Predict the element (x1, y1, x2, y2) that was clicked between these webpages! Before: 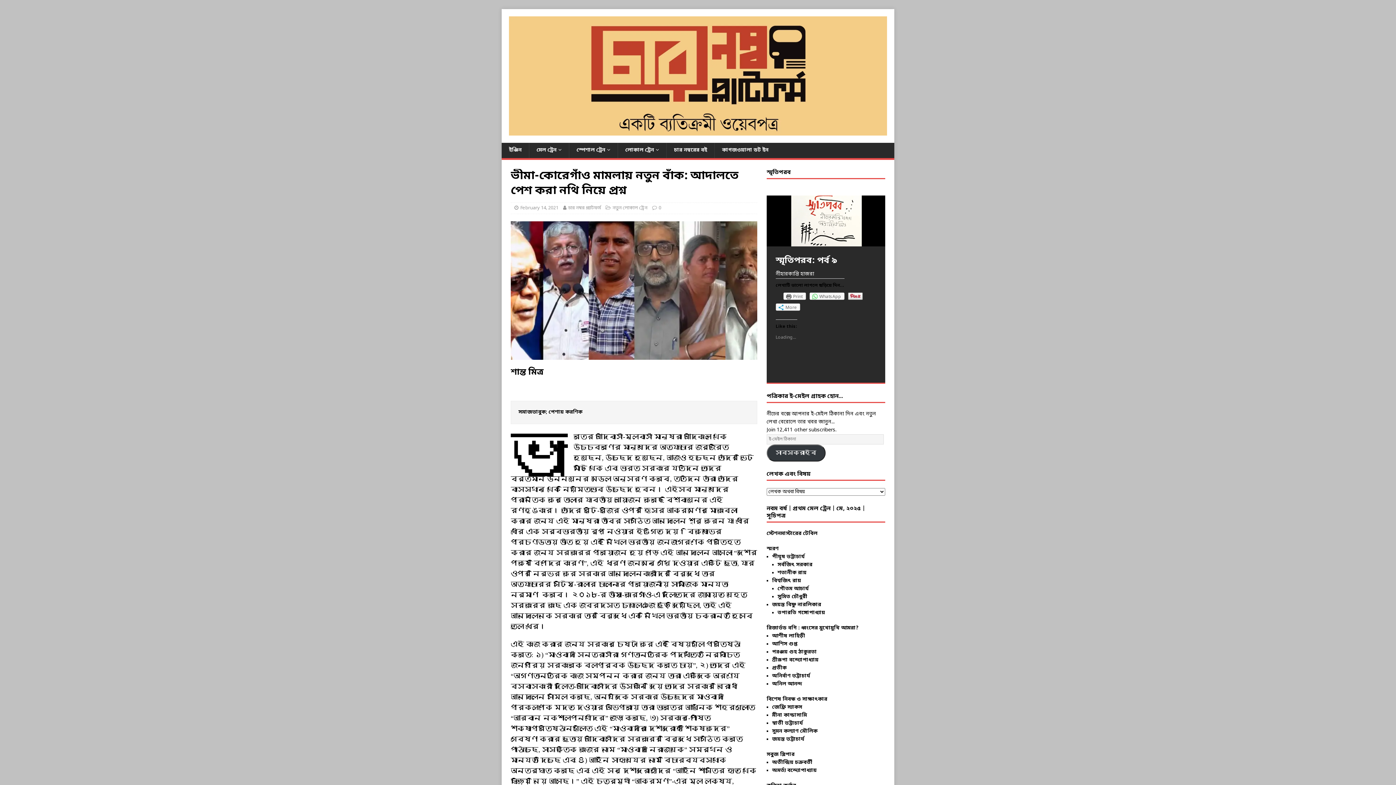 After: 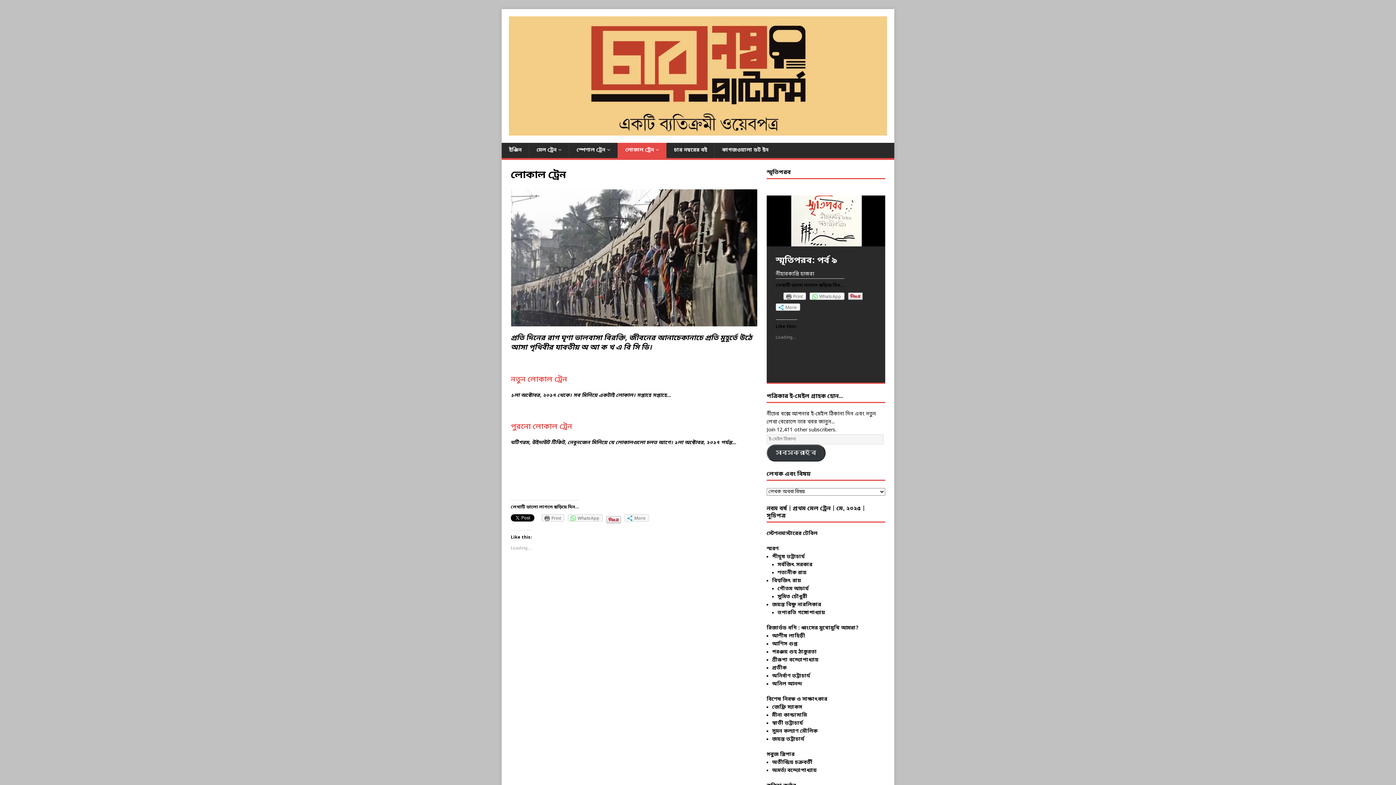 Action: label: লোকাল ট্রেন bbox: (617, 143, 666, 158)